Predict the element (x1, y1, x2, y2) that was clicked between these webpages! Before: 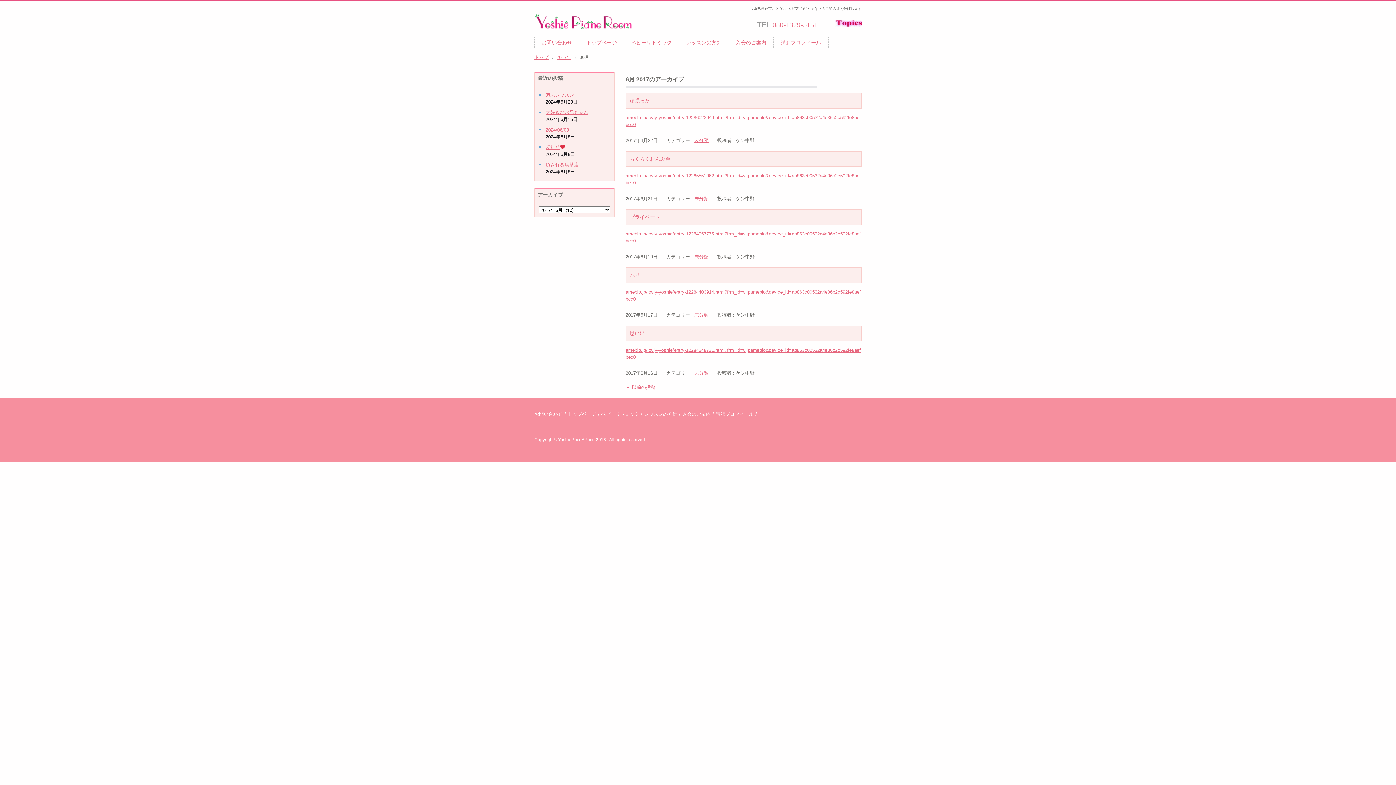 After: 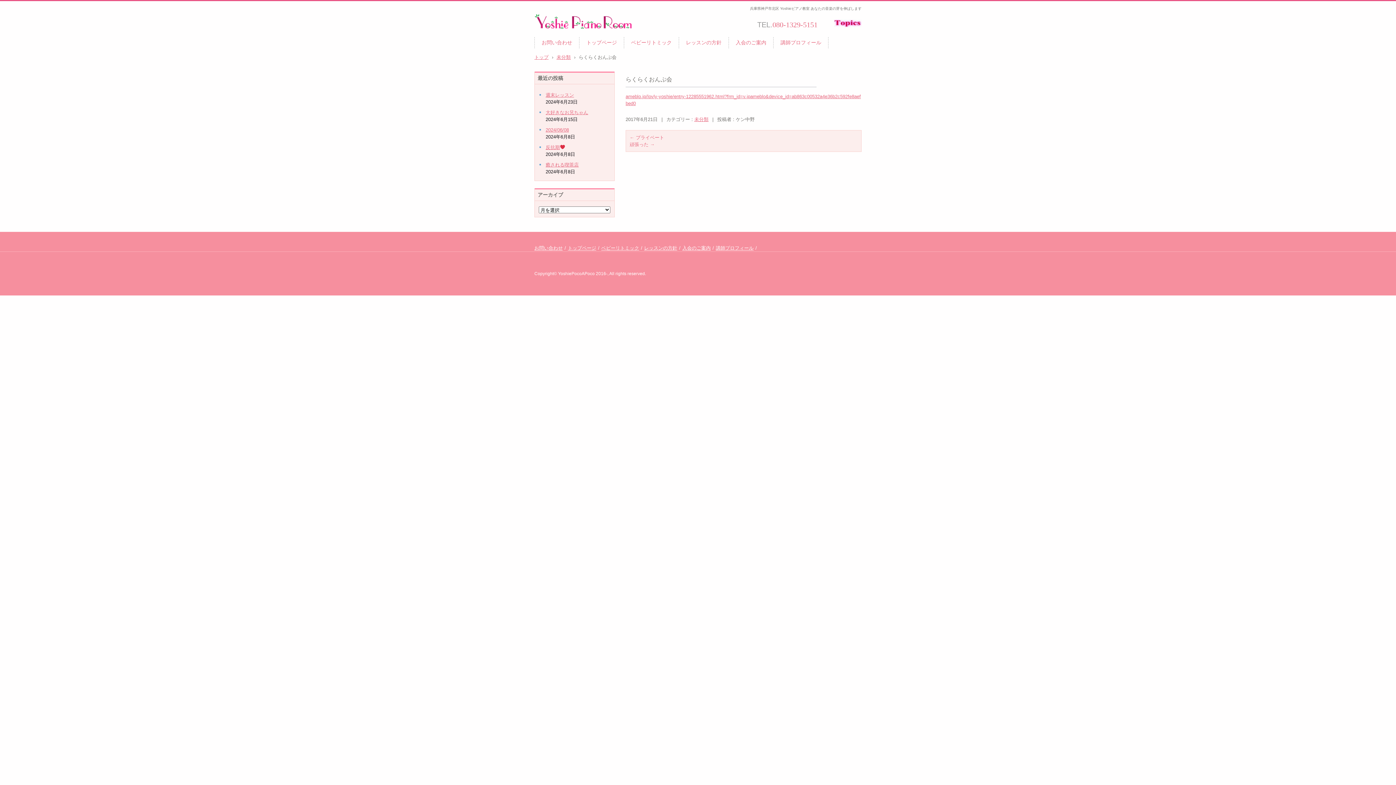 Action: bbox: (629, 156, 670, 161) label: らくらくおんぷ会